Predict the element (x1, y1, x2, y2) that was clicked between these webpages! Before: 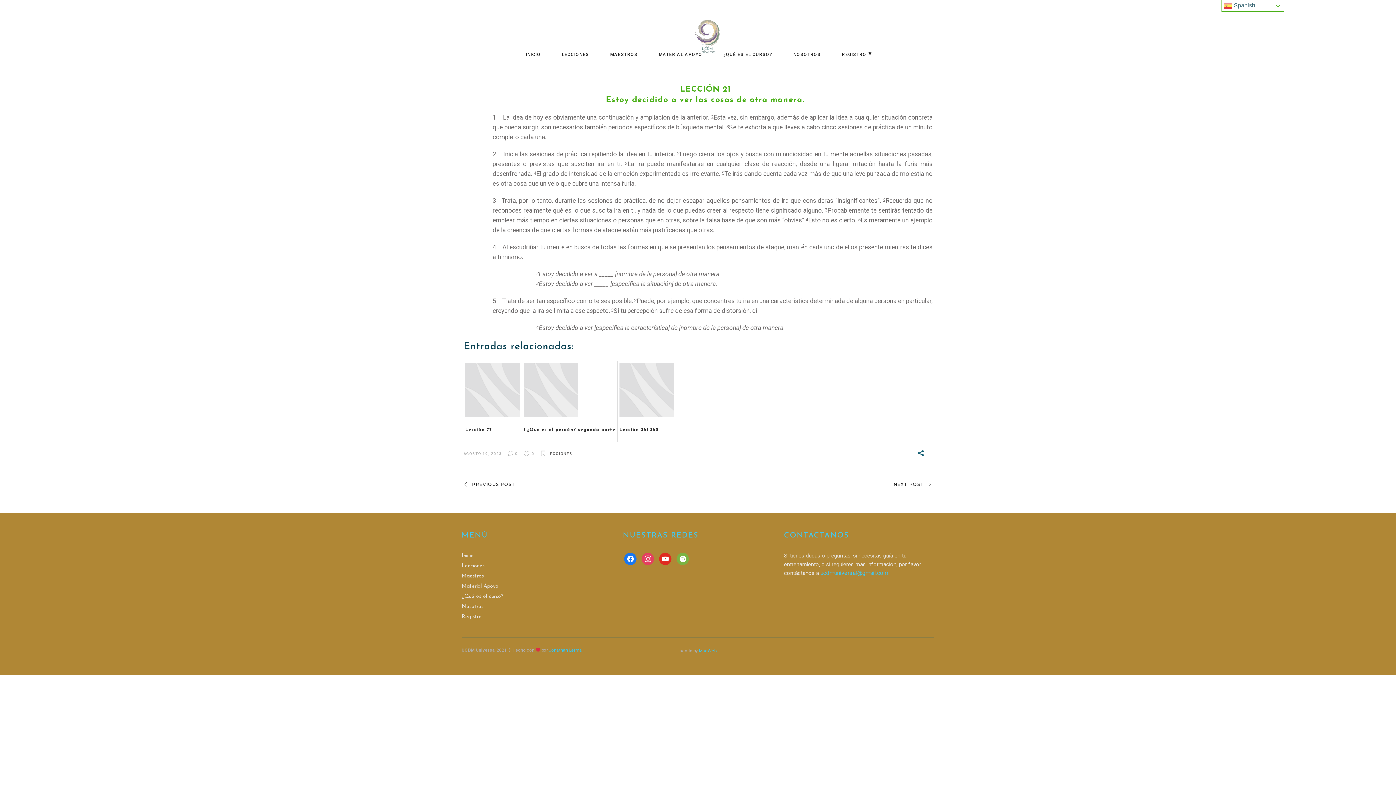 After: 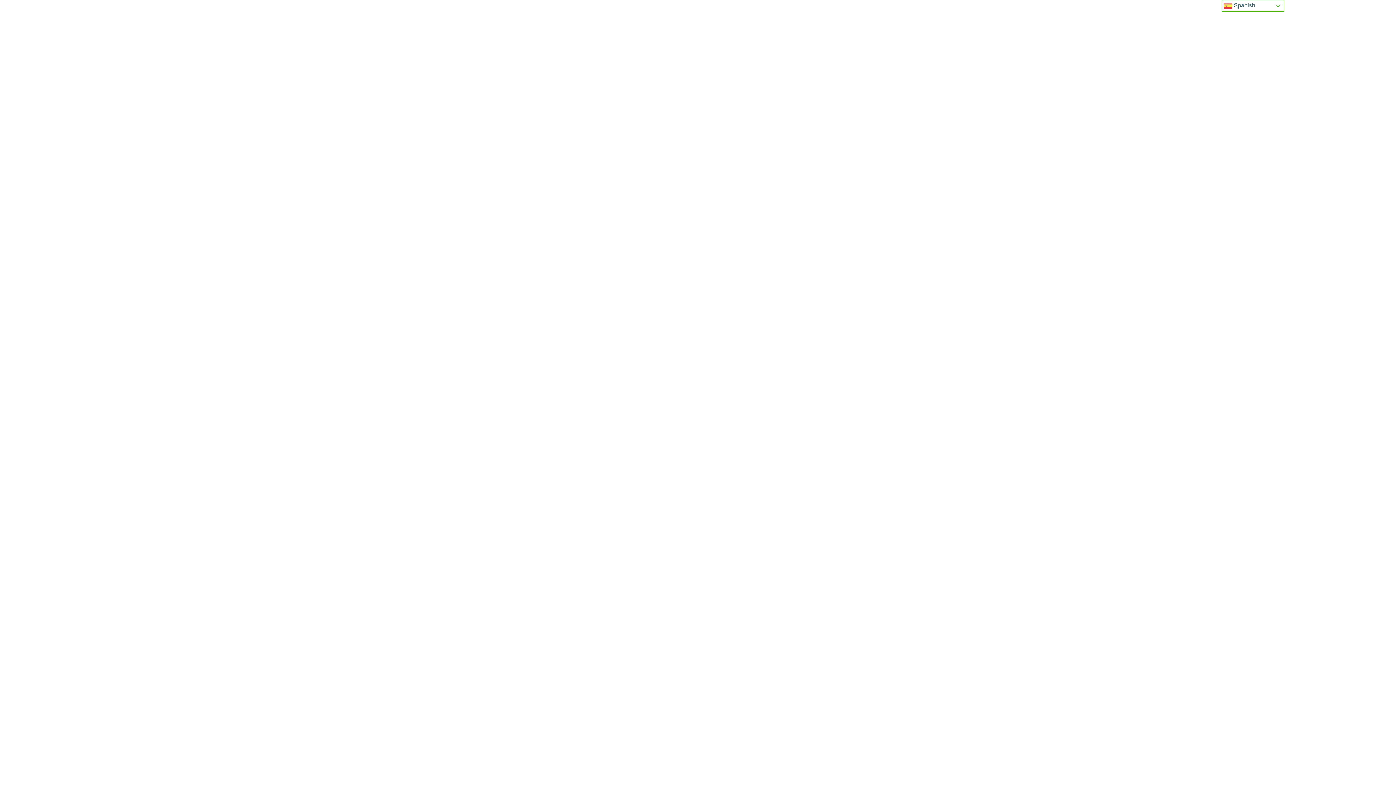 Action: label: ucdmuniversal@gmail.com bbox: (820, 569, 888, 576)